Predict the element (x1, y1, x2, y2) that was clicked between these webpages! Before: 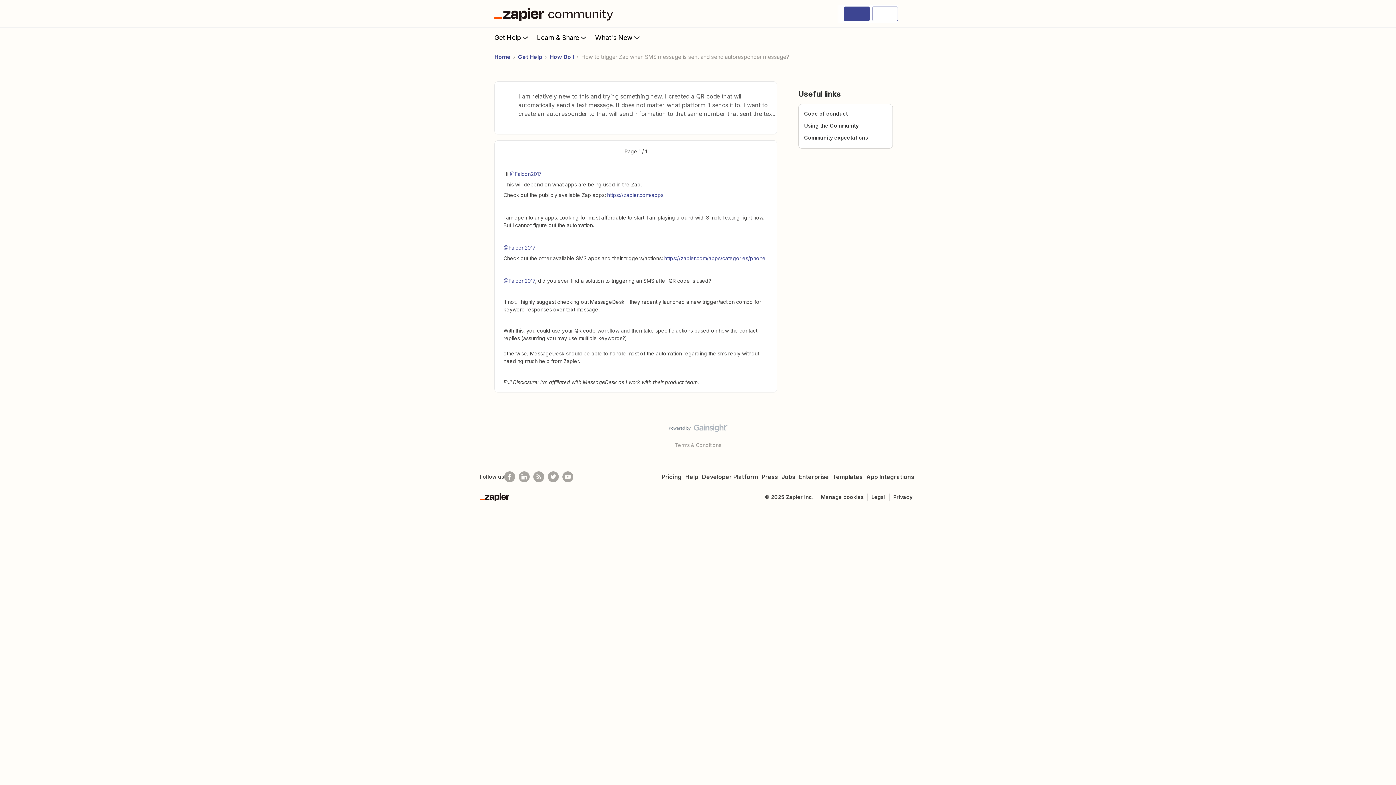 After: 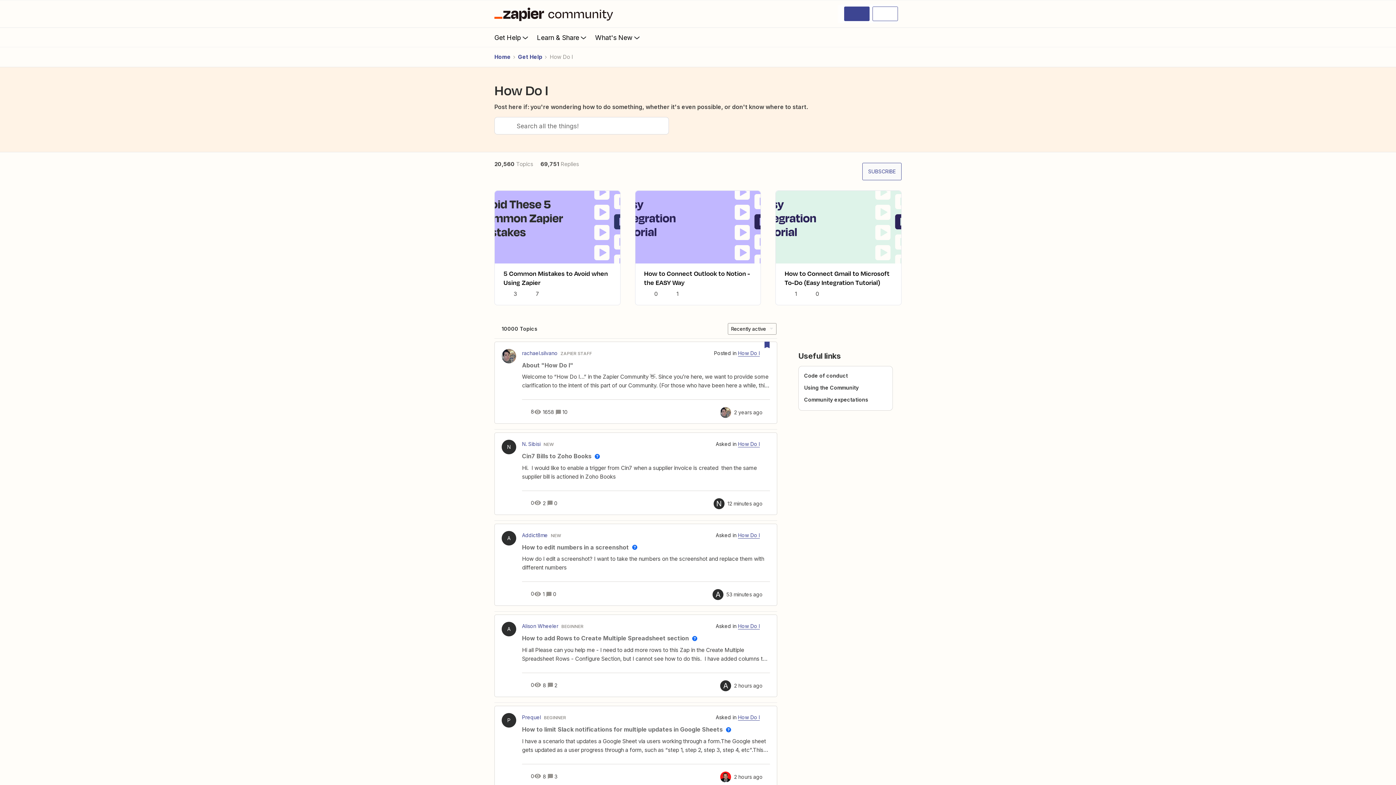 Action: bbox: (549, 53, 574, 61) label: How Do I